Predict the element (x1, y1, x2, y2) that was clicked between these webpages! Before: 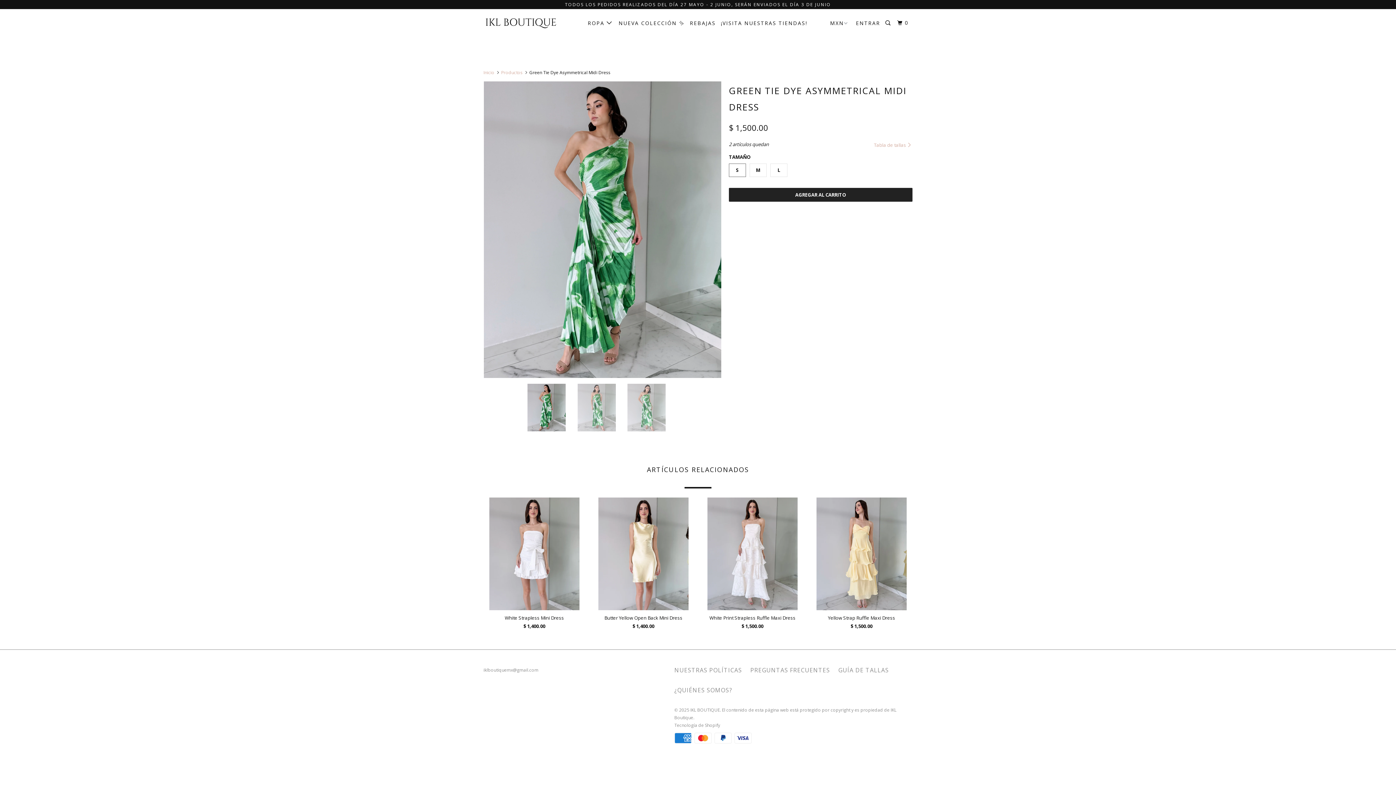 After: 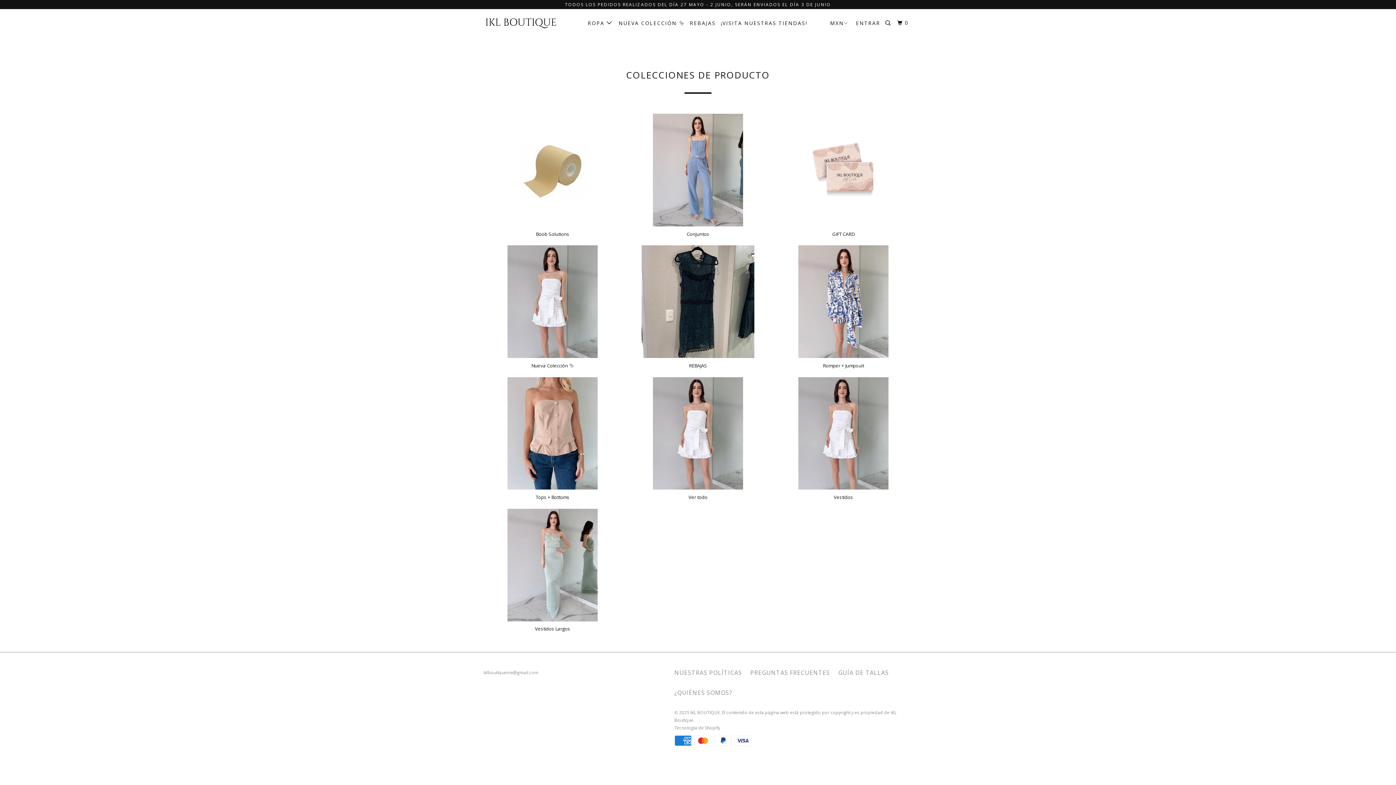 Action: bbox: (586, 16, 615, 29) label: ROPA 